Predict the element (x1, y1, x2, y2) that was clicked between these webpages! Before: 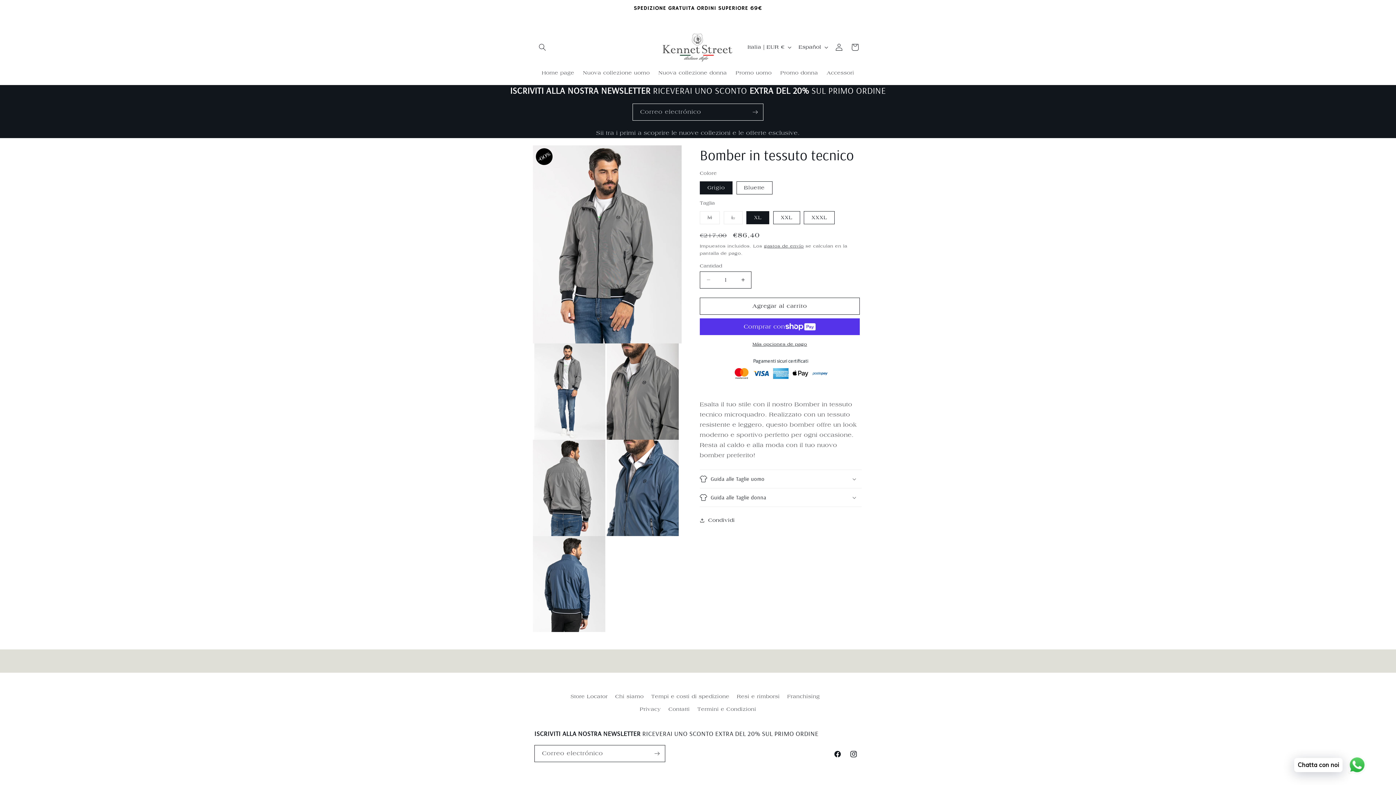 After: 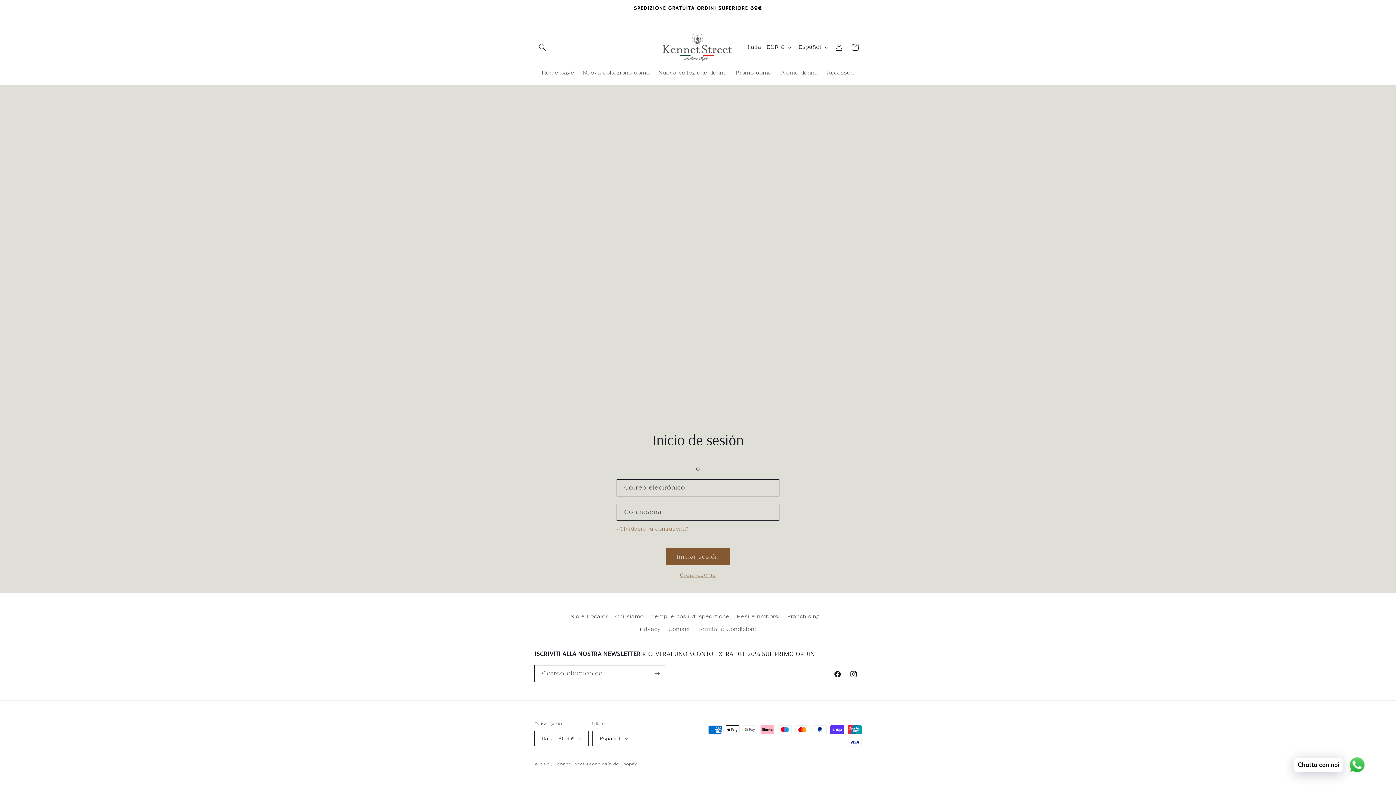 Action: label: Iniciar sesión bbox: (831, 23, 847, 39)